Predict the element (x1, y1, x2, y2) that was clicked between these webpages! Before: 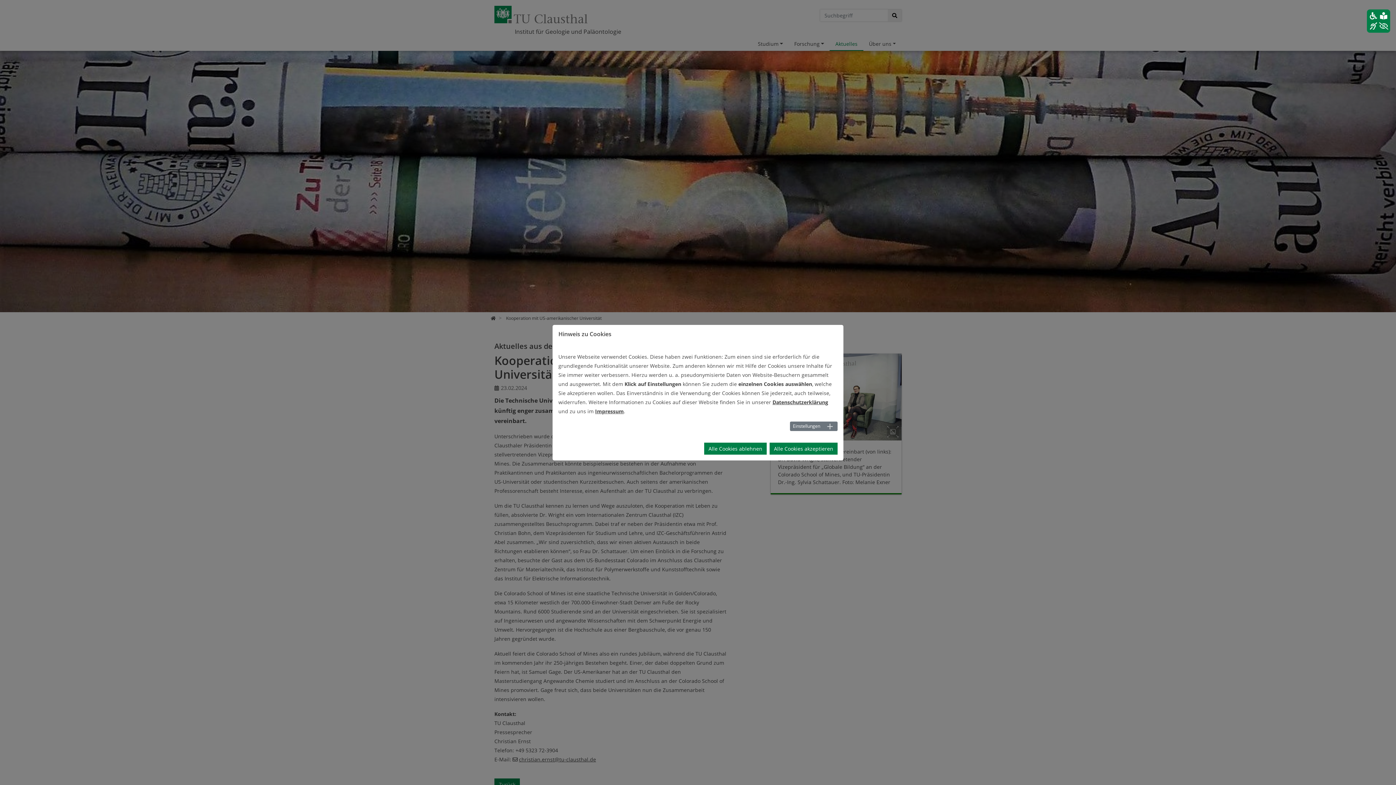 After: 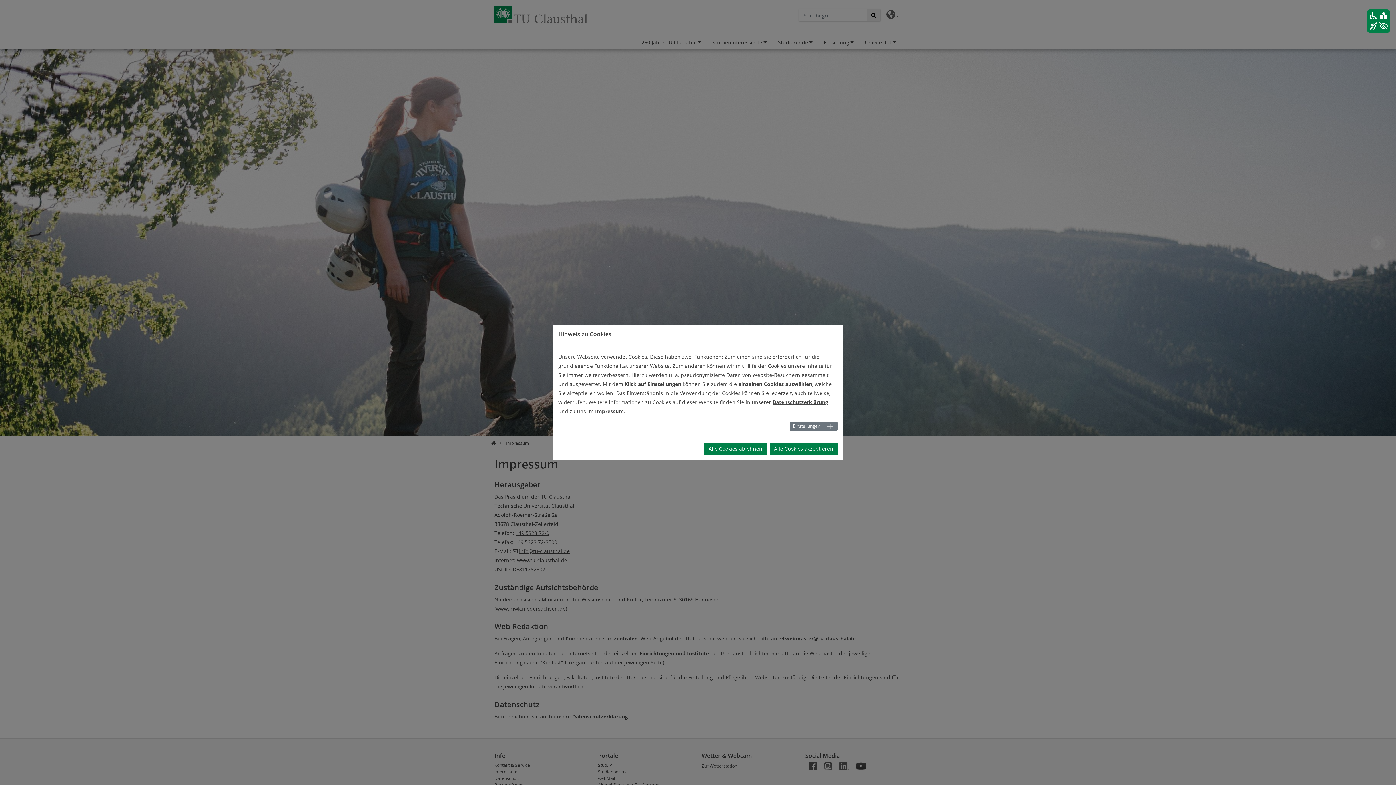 Action: bbox: (595, 407, 624, 414) label: Impressum